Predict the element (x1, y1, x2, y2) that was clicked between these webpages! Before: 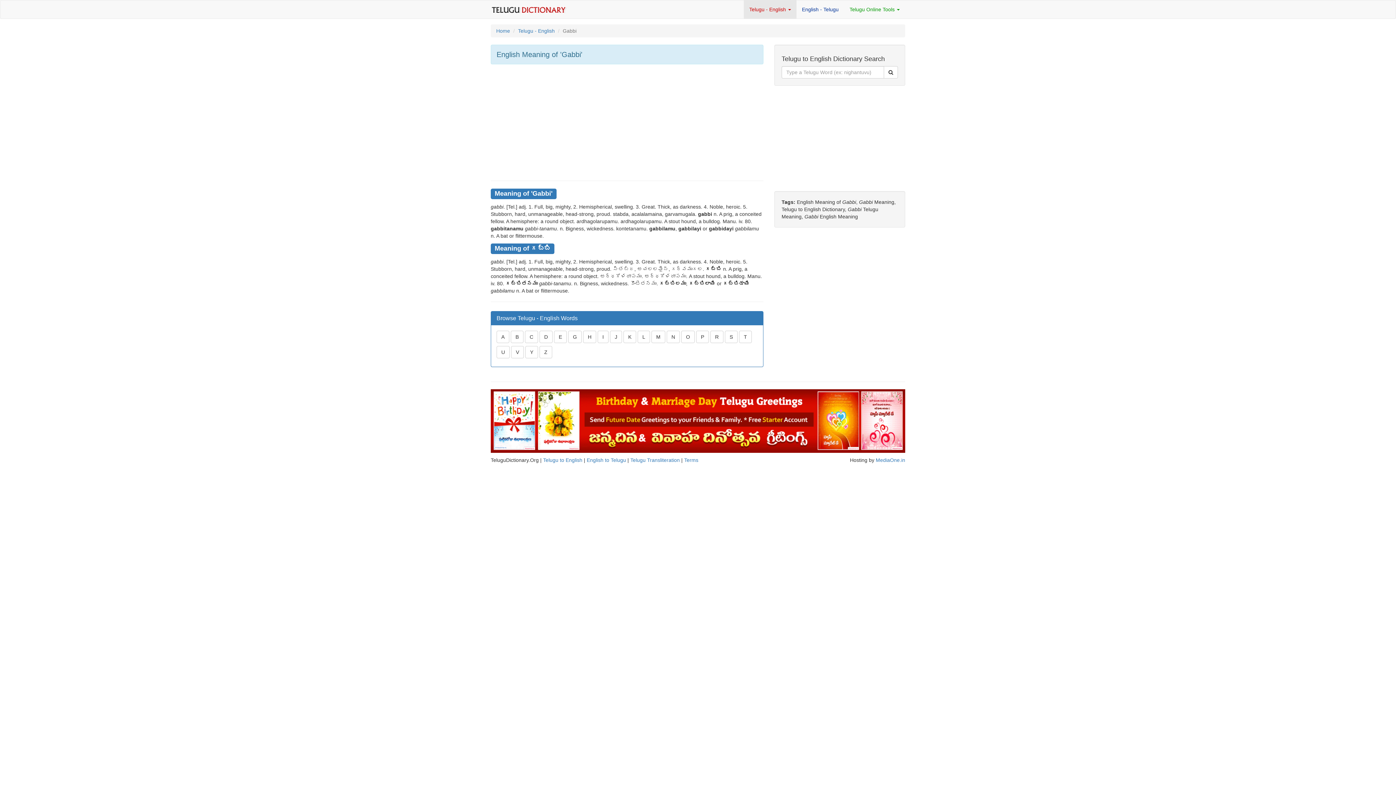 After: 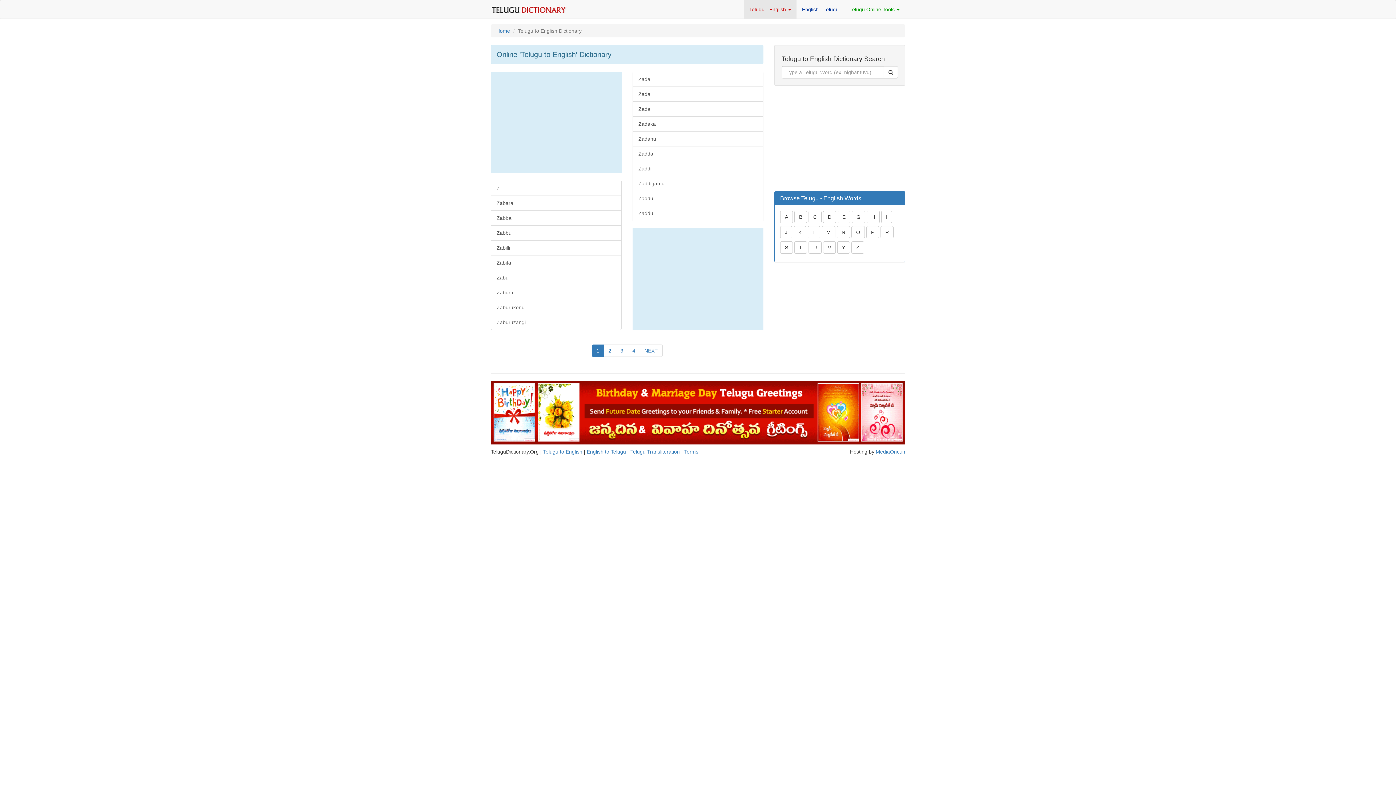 Action: bbox: (539, 350, 552, 356) label: Z